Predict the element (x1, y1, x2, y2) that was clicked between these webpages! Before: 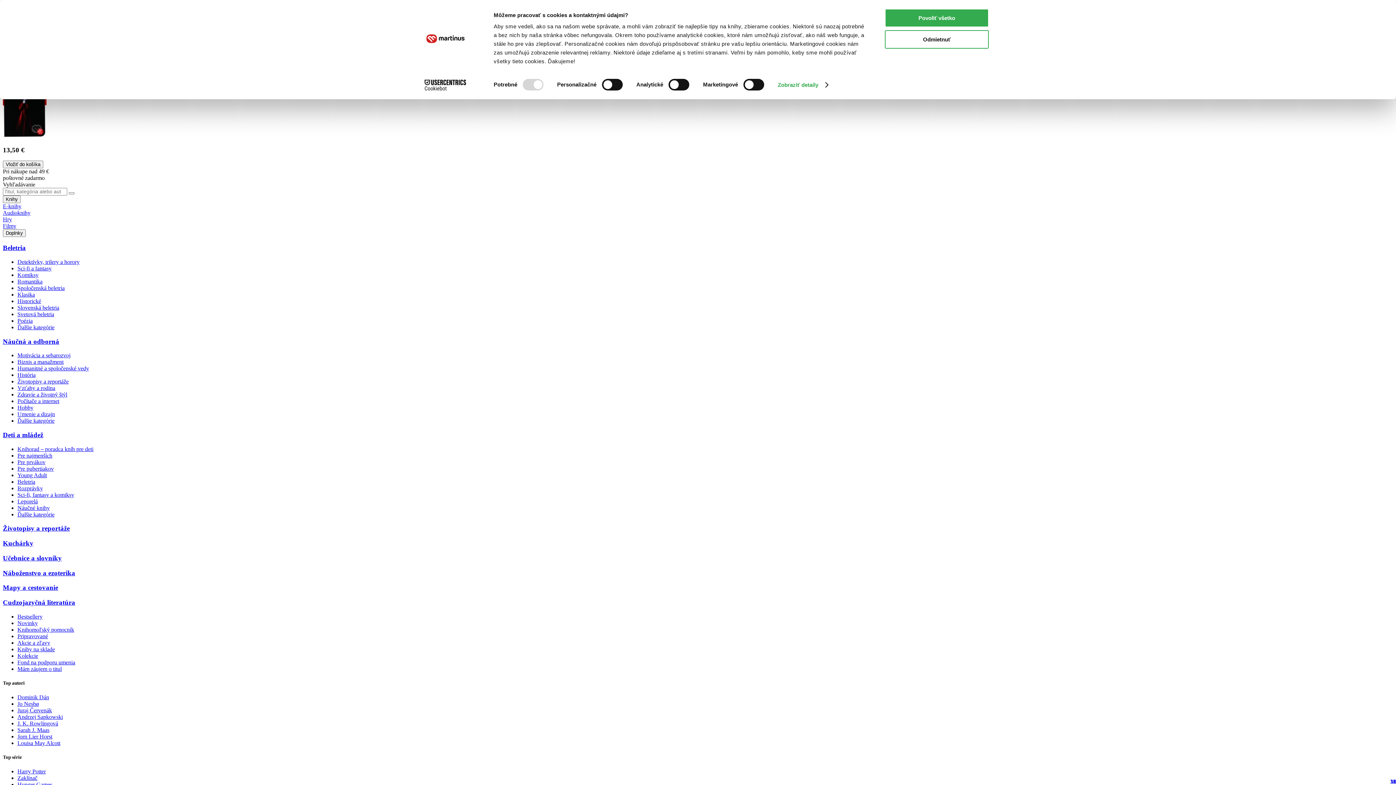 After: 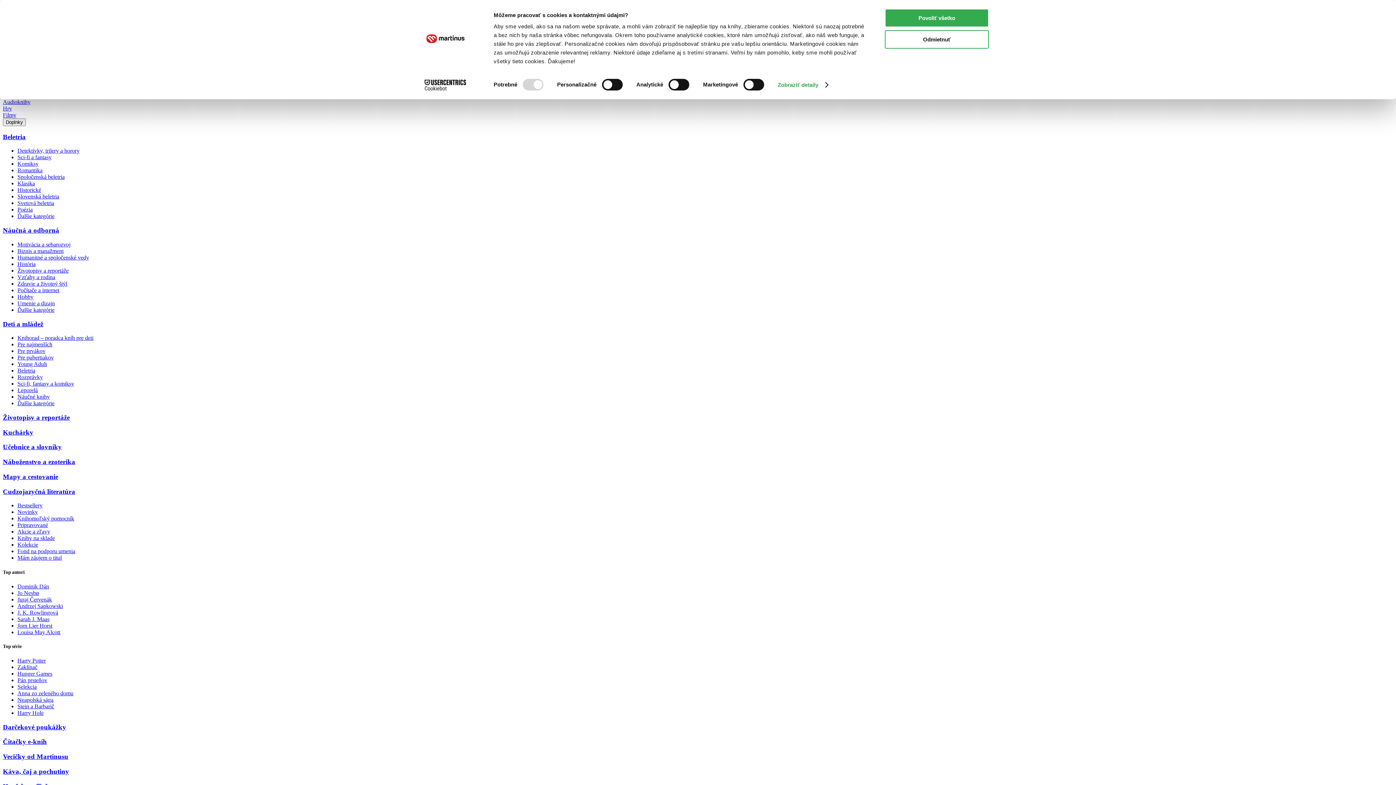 Action: label: Knihorad – poradca kníh pre deti bbox: (17, 446, 93, 452)